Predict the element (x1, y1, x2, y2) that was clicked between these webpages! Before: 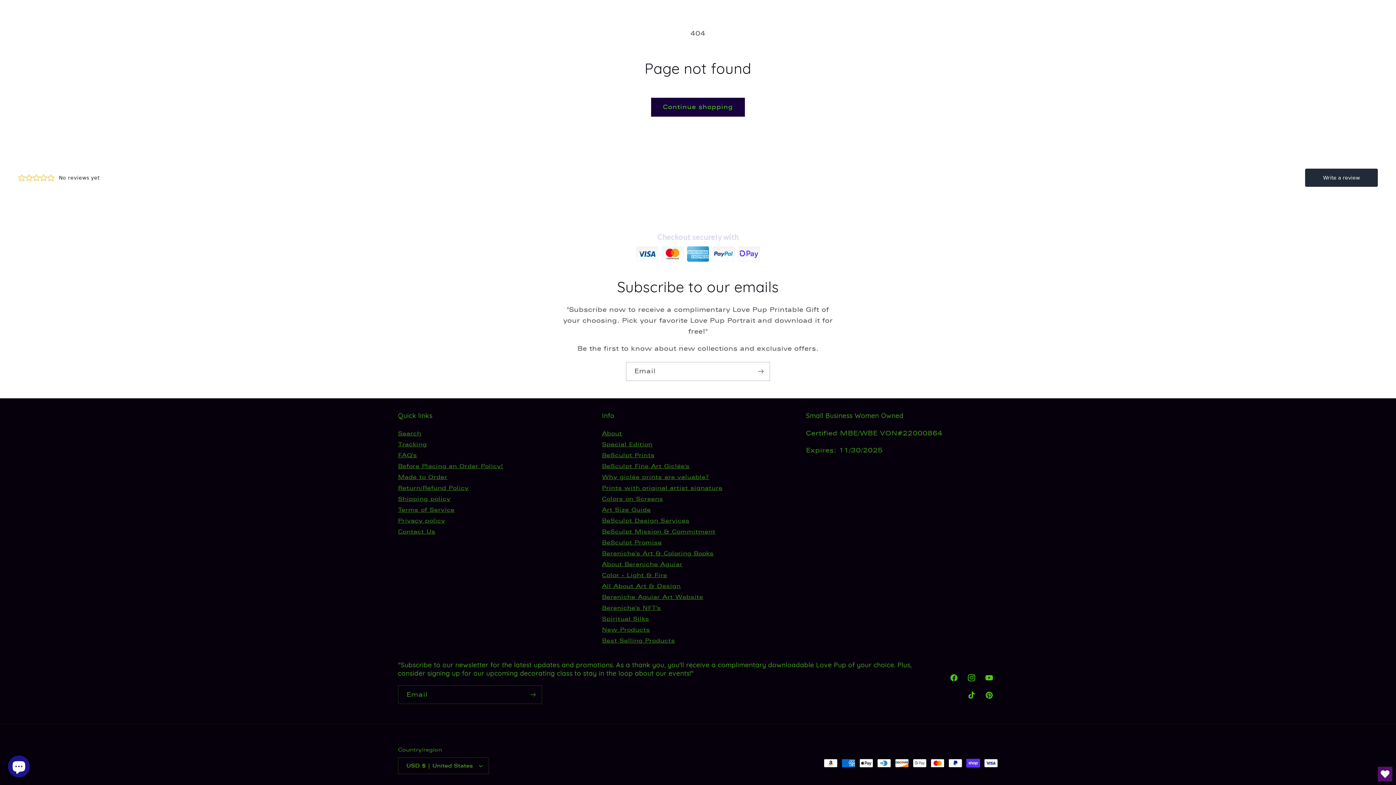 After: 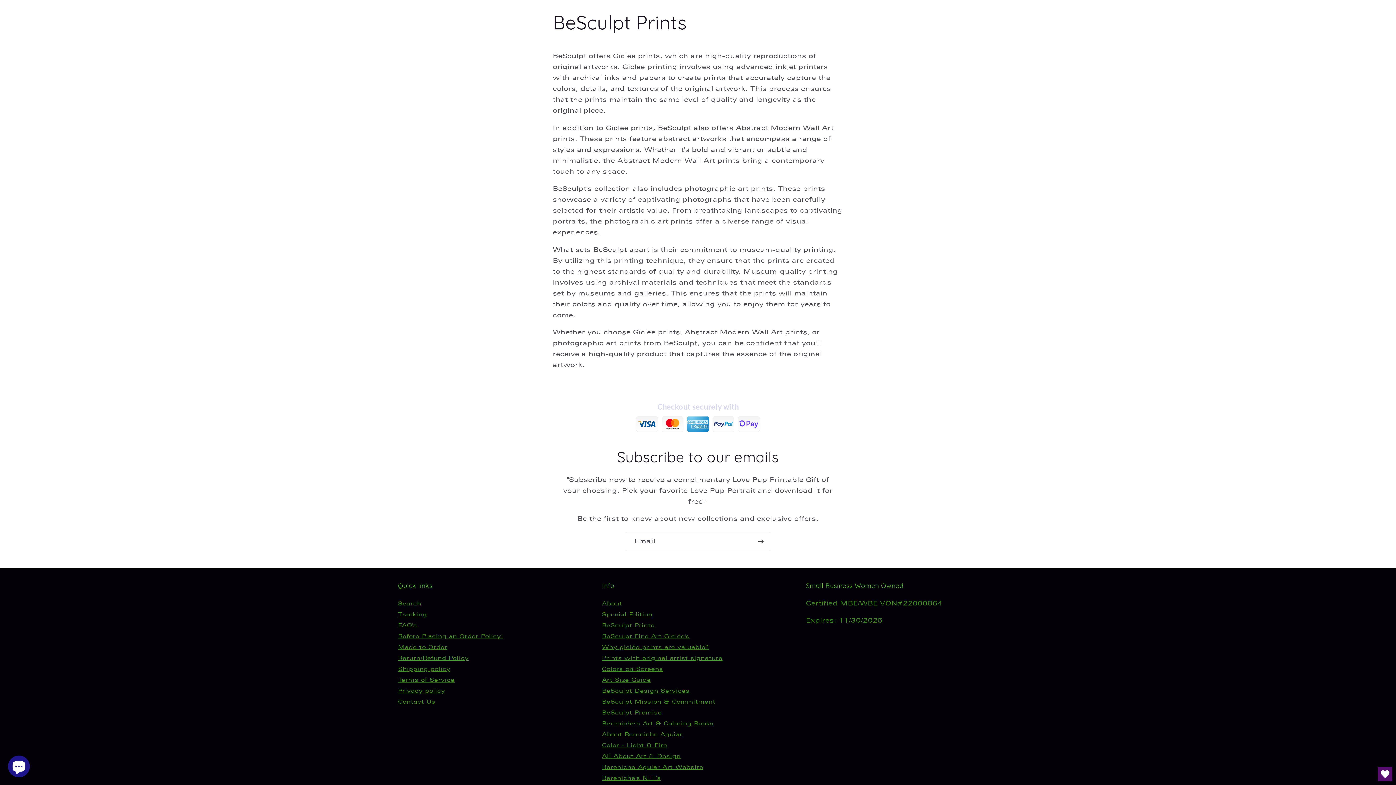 Action: label: BeSculpt Prints bbox: (602, 450, 654, 460)